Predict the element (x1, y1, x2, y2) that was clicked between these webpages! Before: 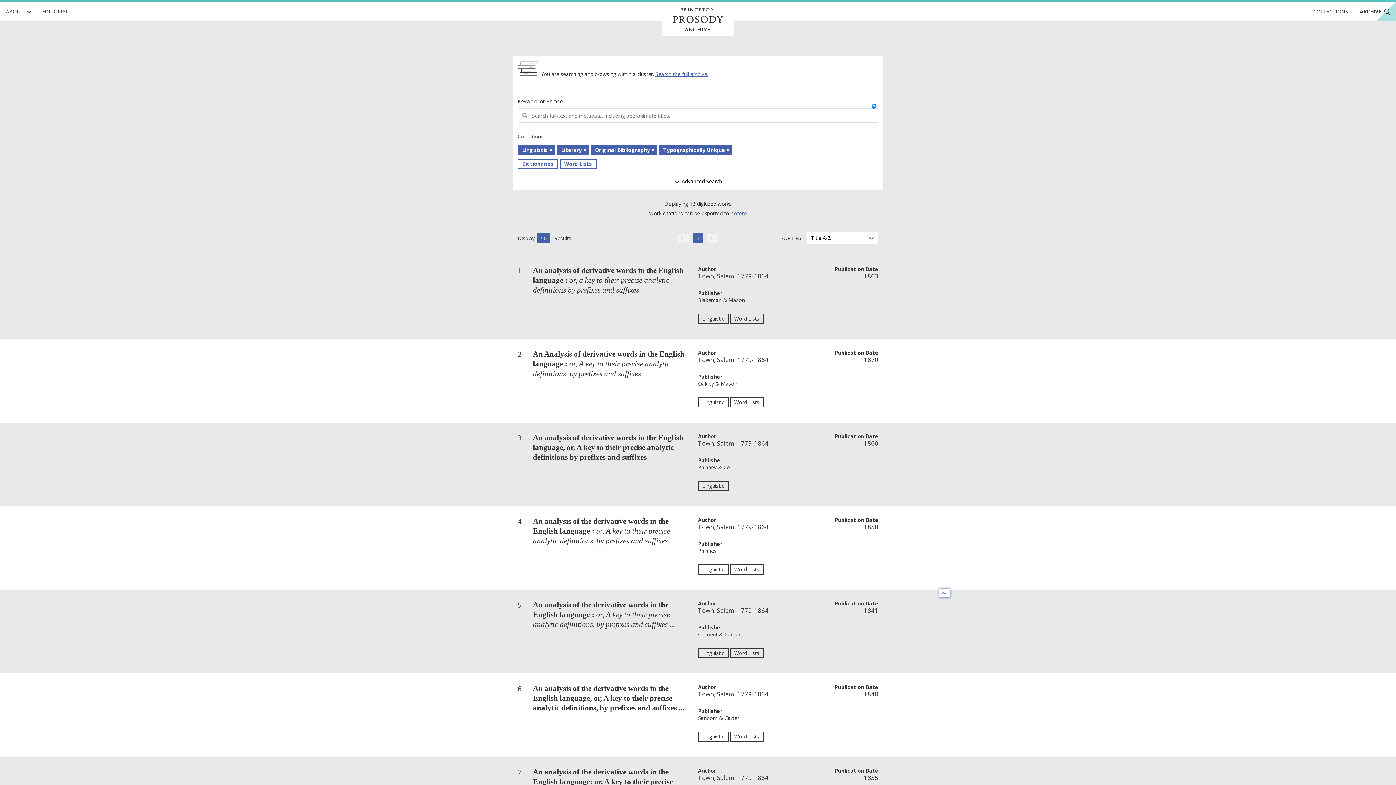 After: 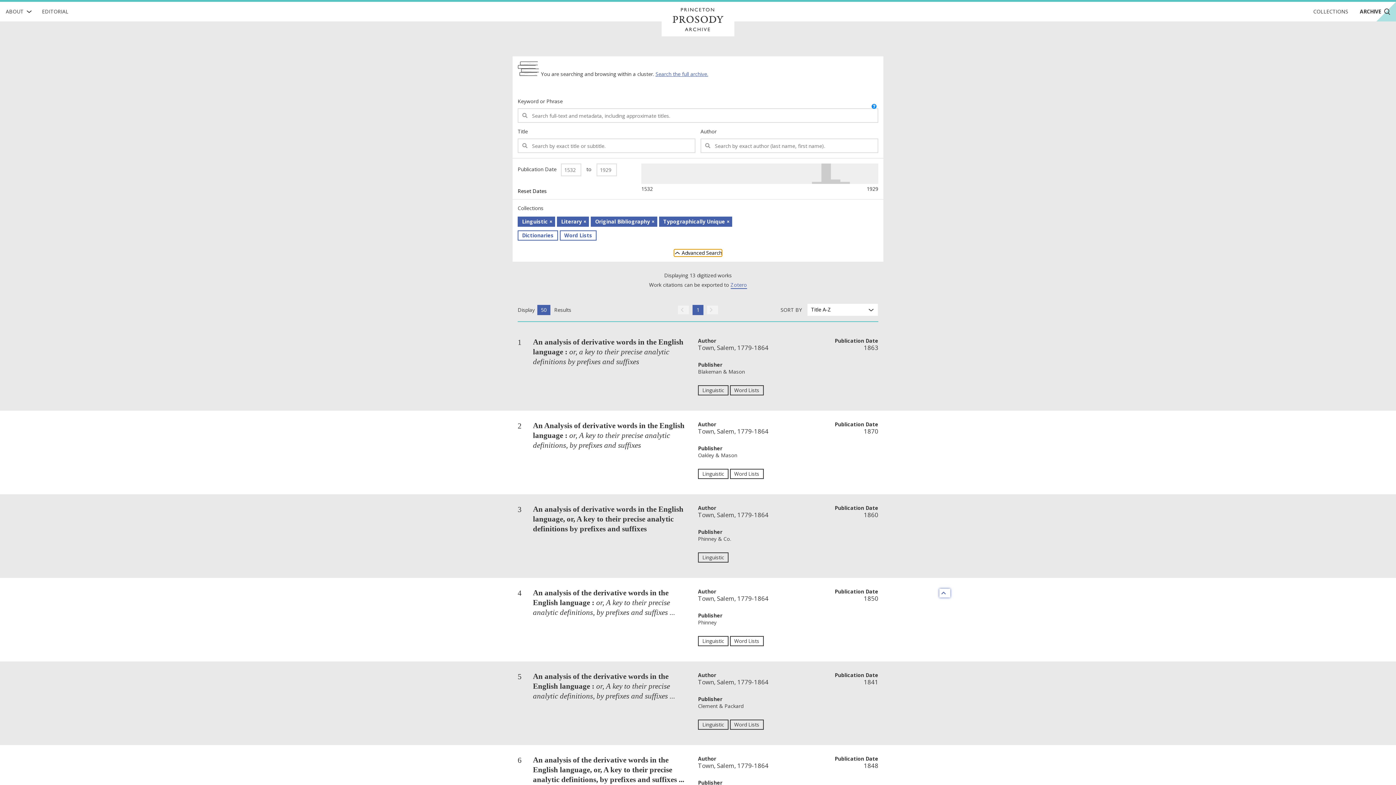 Action: bbox: (674, 178, 722, 185) label:  Advanced Search